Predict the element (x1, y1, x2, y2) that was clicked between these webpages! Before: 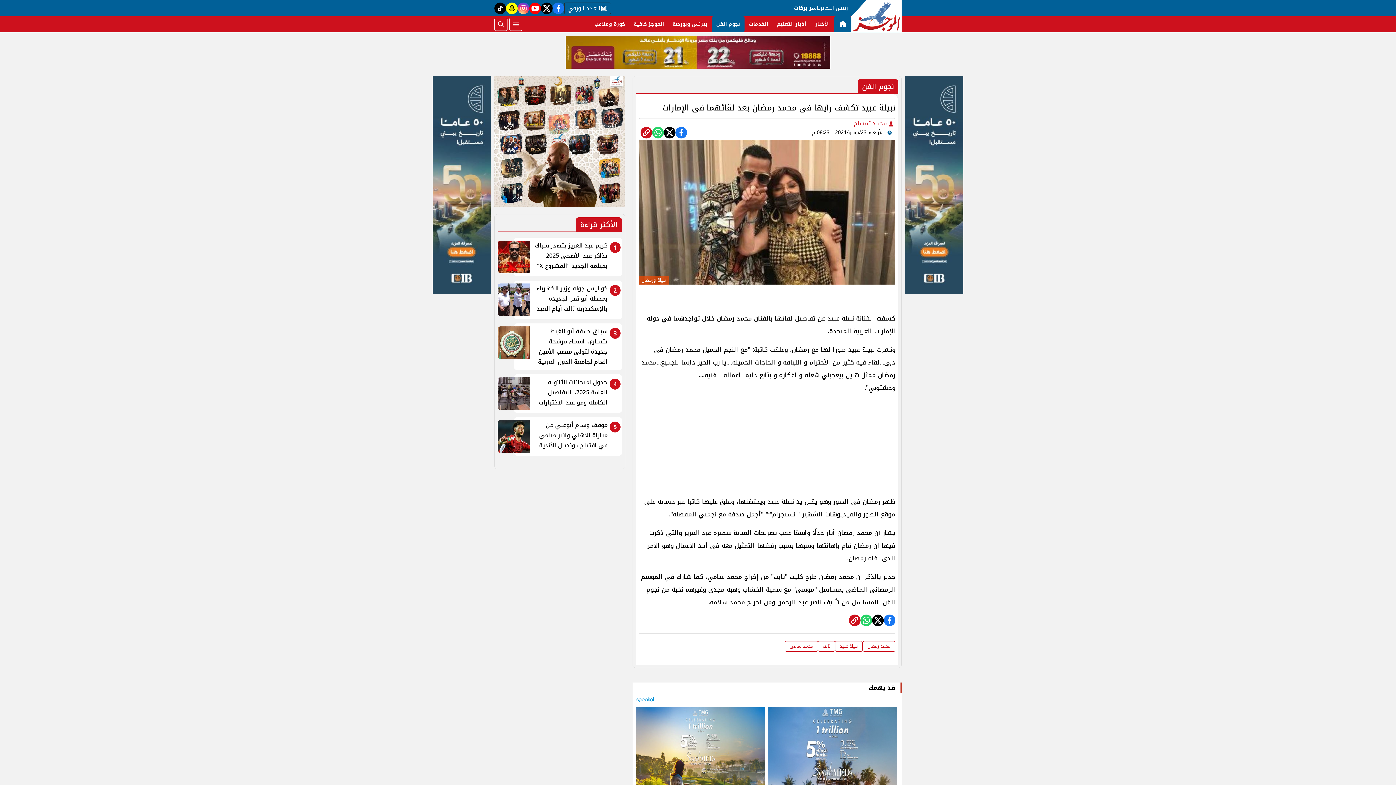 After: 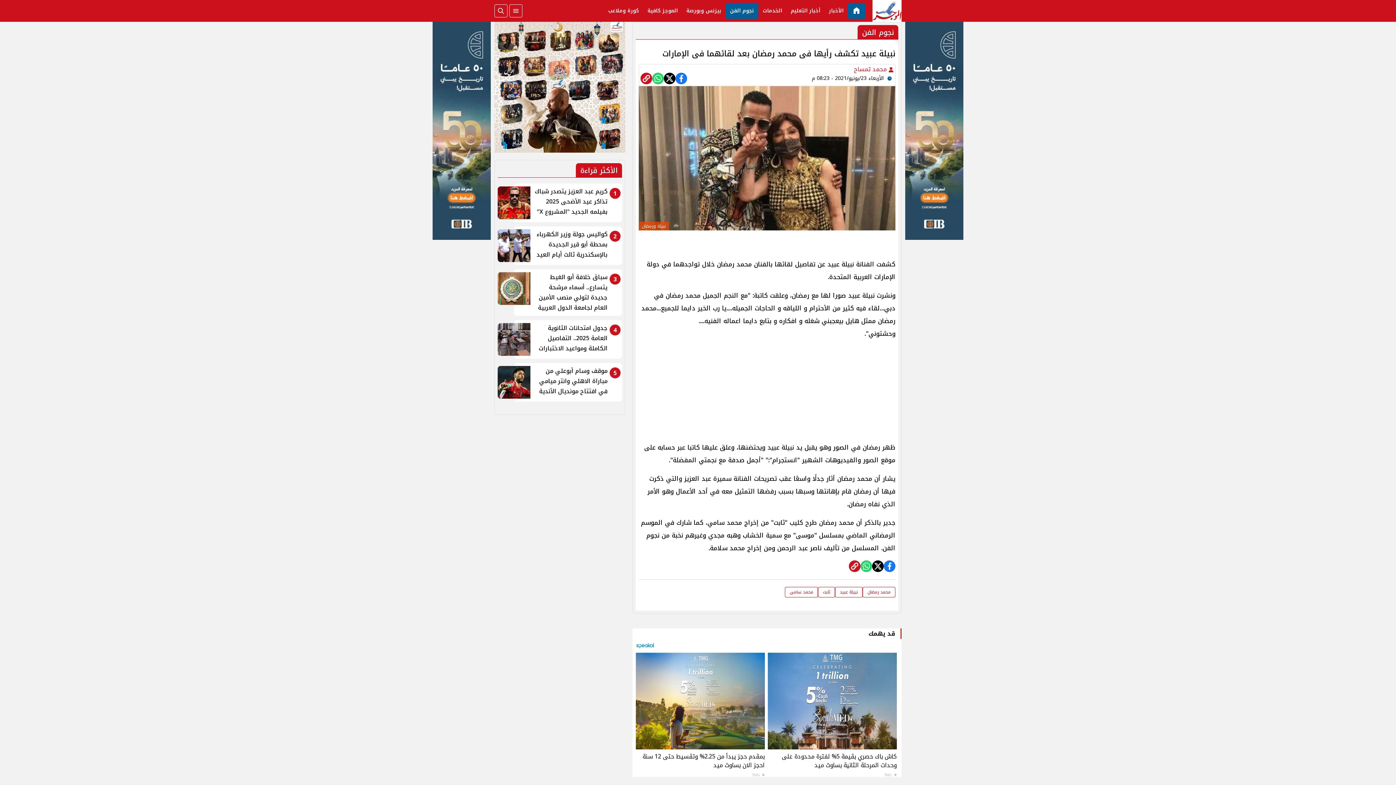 Action: bbox: (767, 707, 896, 803)